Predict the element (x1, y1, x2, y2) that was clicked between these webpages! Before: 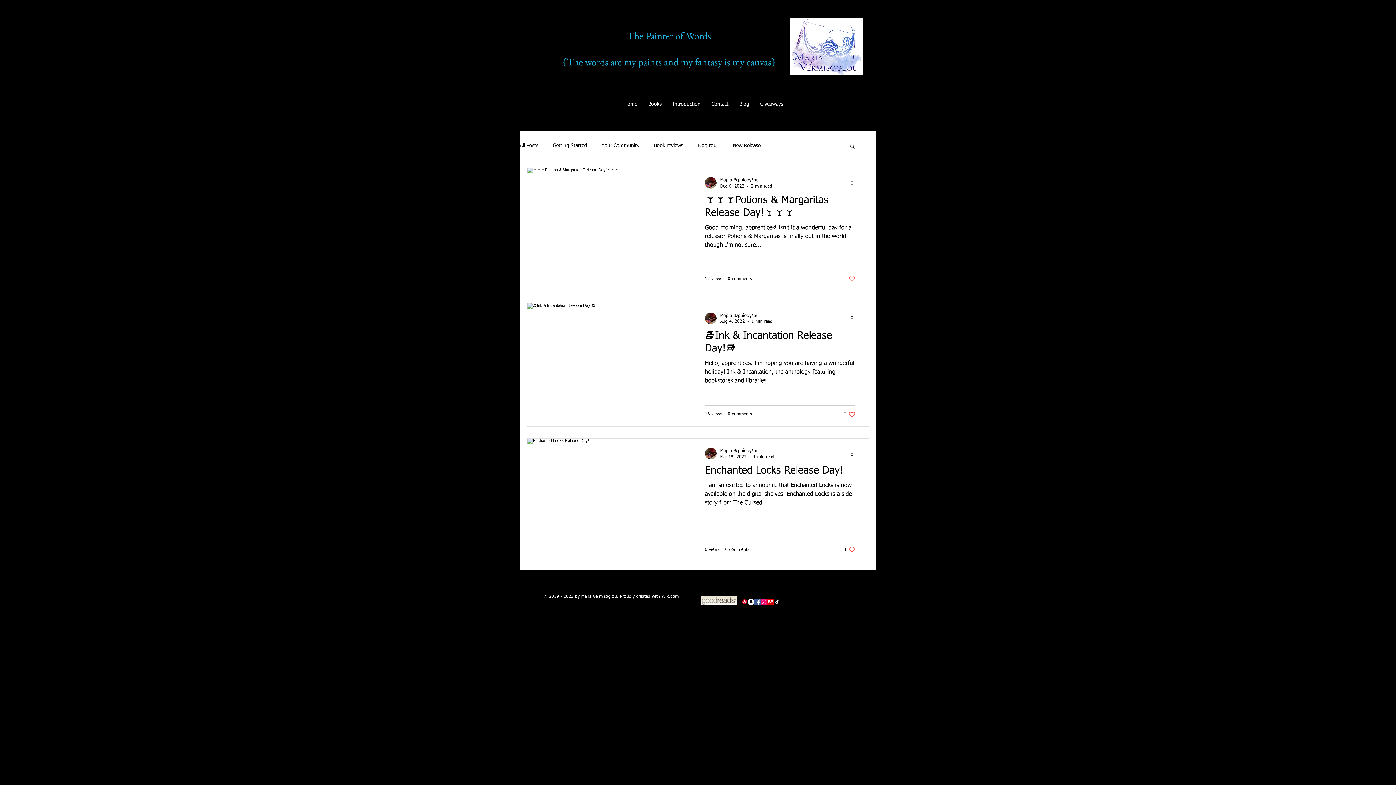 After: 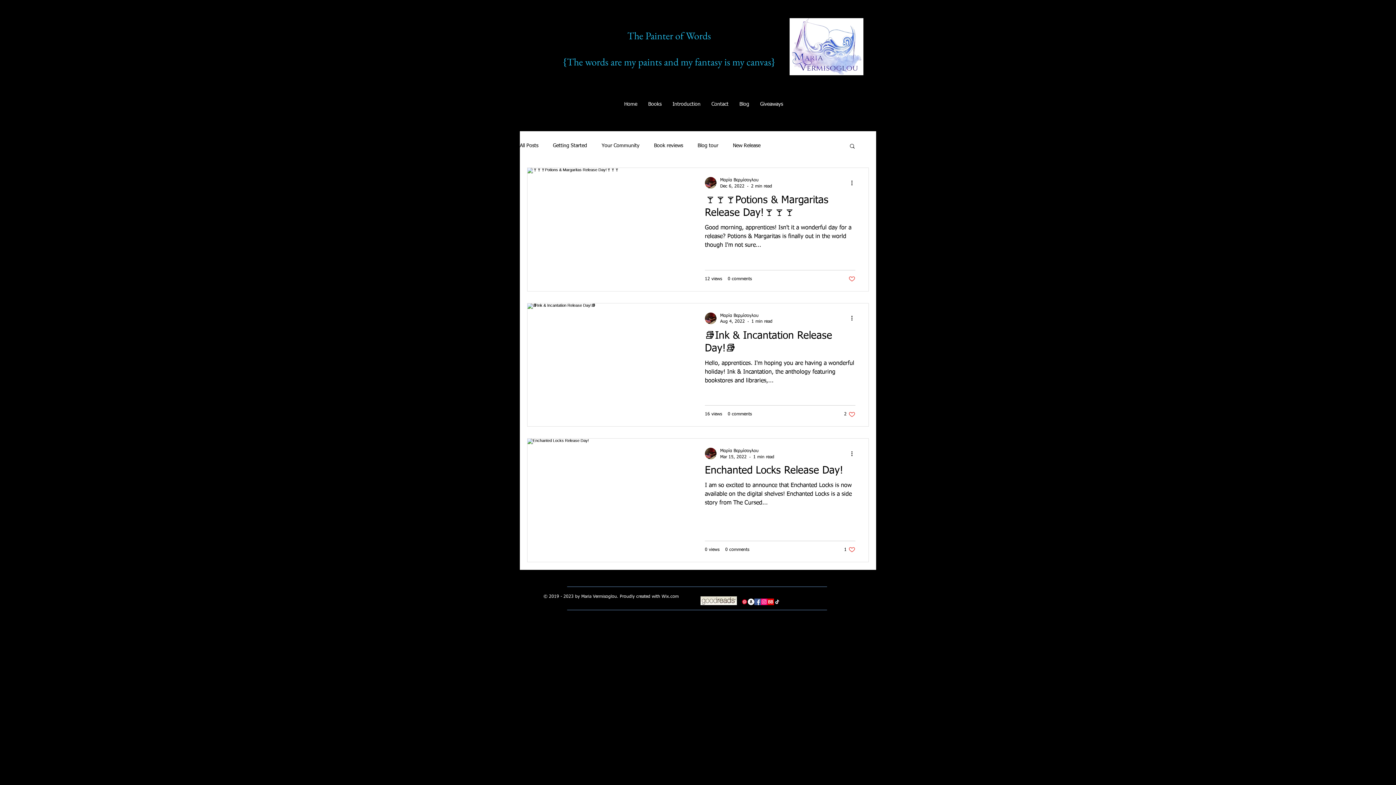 Action: label: Search bbox: (849, 142, 856, 150)